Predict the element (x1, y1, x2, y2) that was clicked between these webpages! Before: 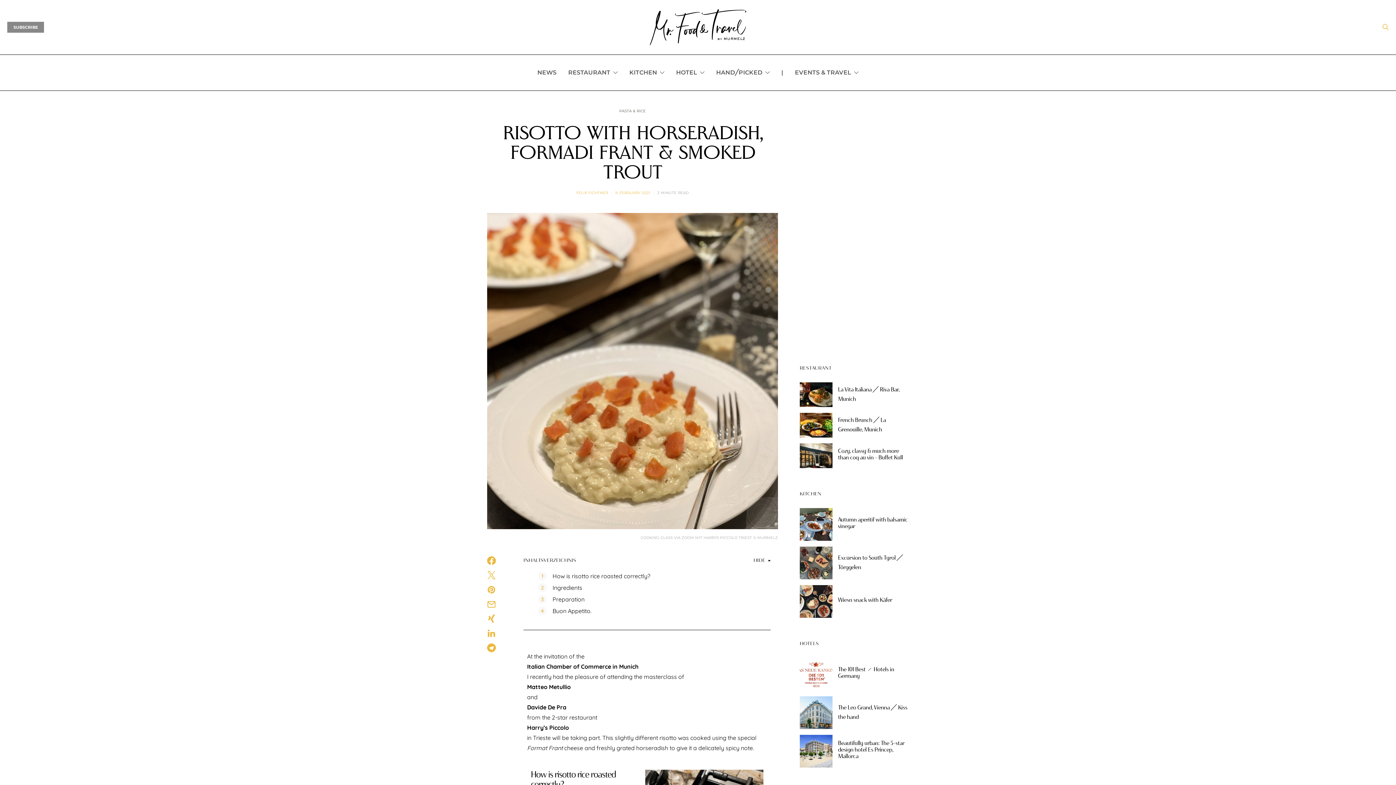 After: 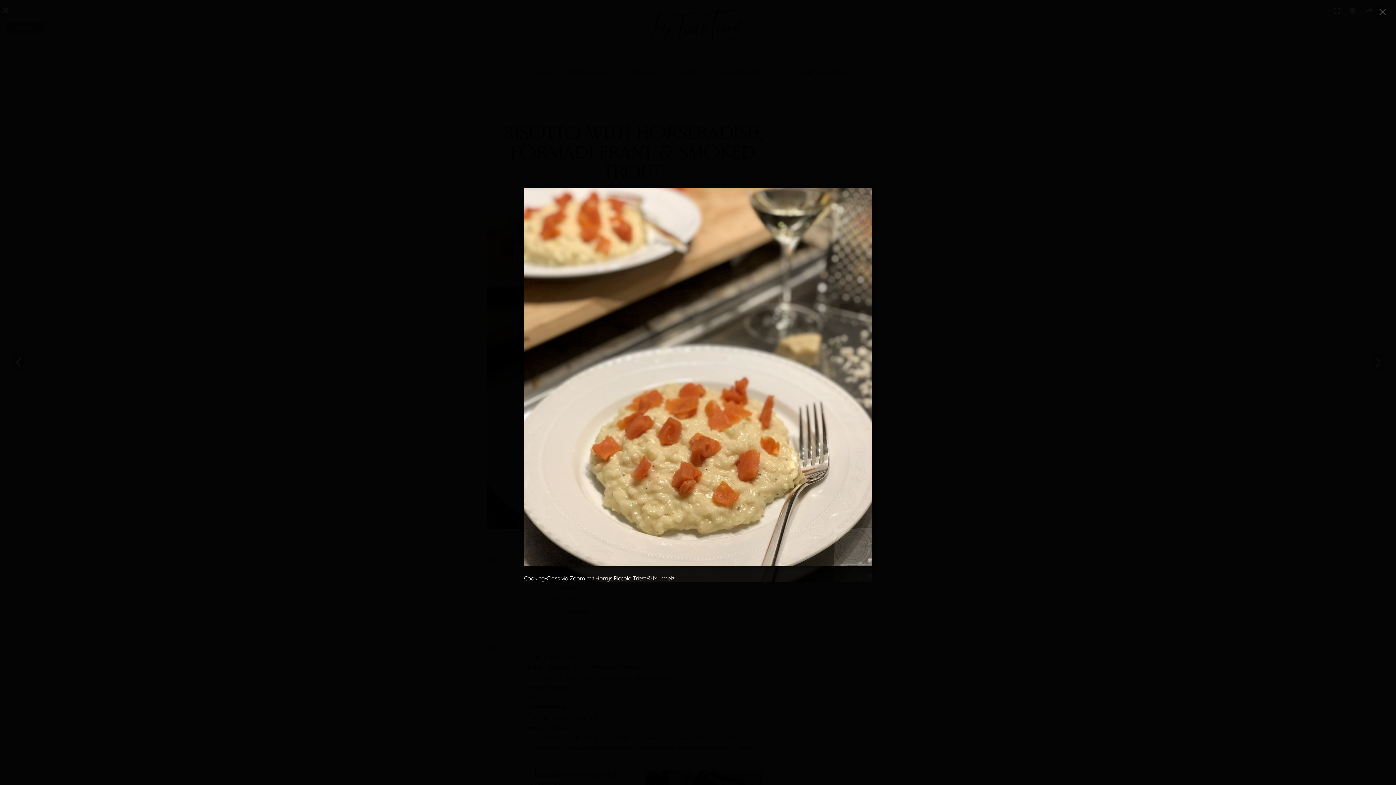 Action: bbox: (487, 213, 778, 529)